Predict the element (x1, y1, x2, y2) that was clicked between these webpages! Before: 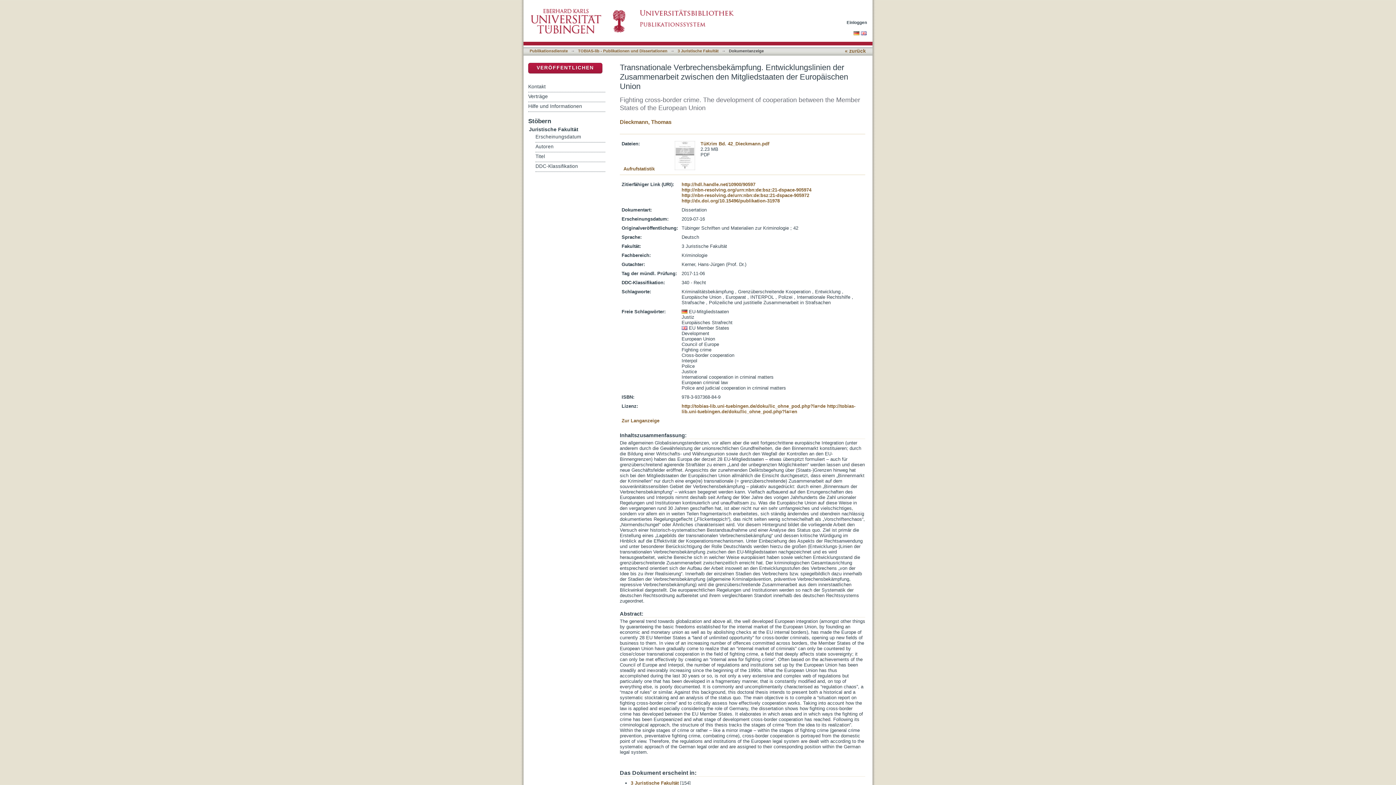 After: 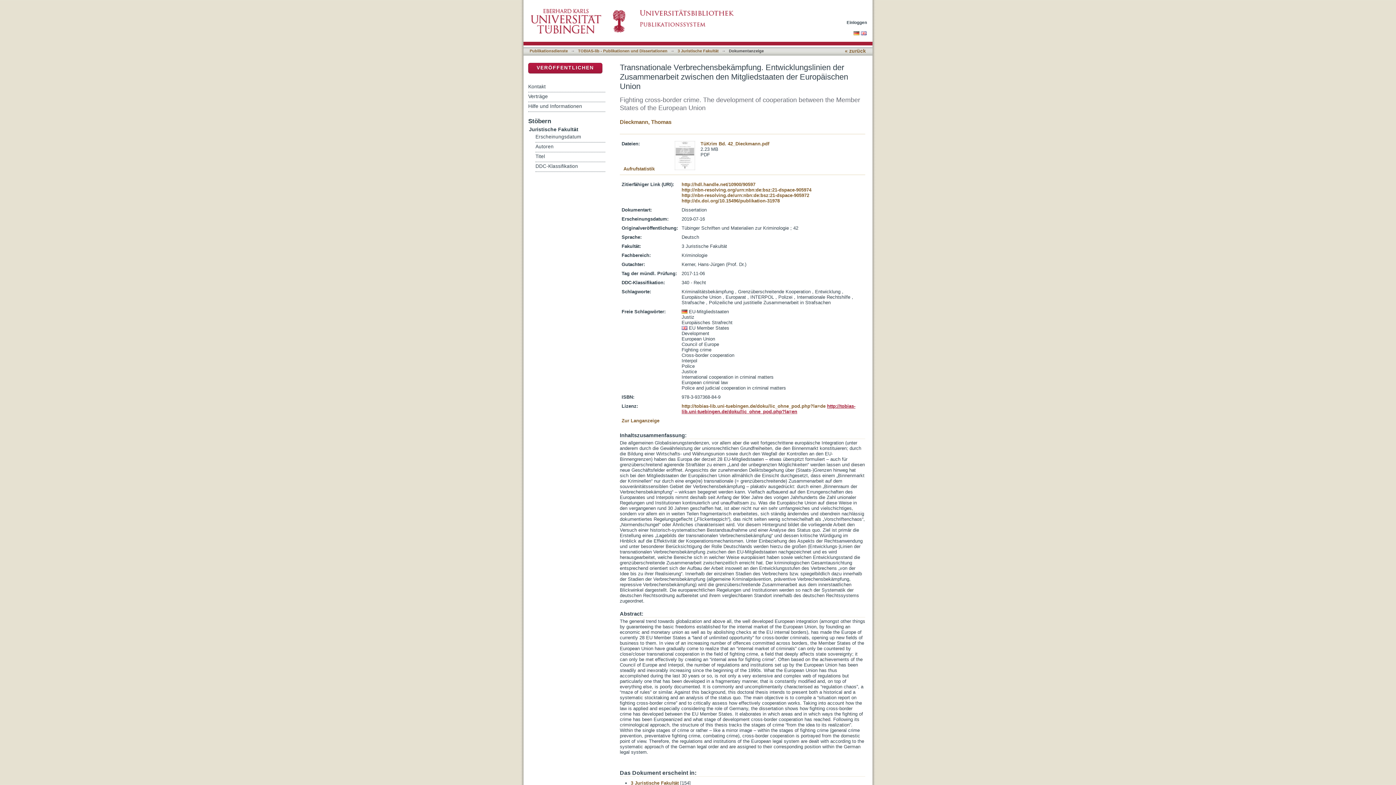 Action: label: http://tobias-lib.uni-tuebingen.de/doku/lic_ohne_pod.php?la=en bbox: (681, 403, 855, 414)